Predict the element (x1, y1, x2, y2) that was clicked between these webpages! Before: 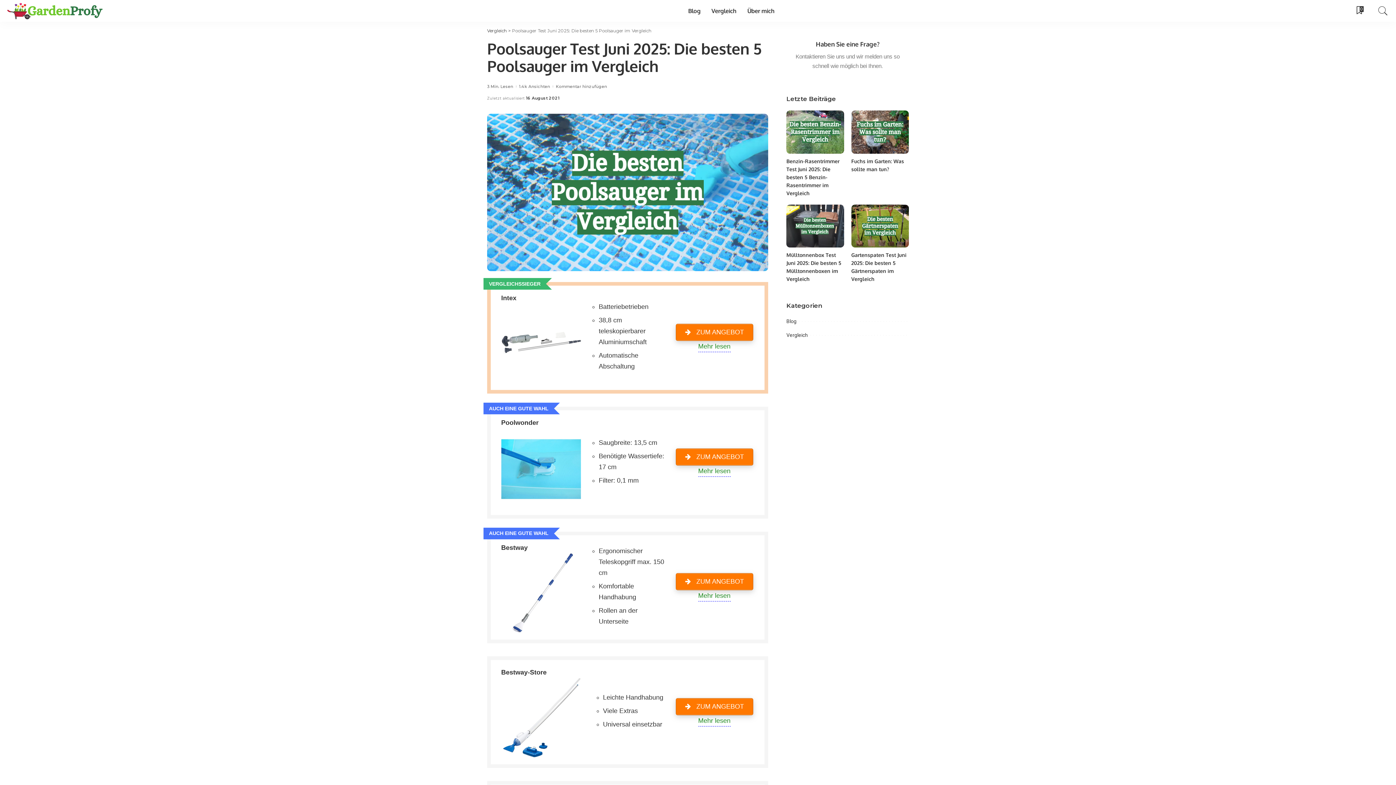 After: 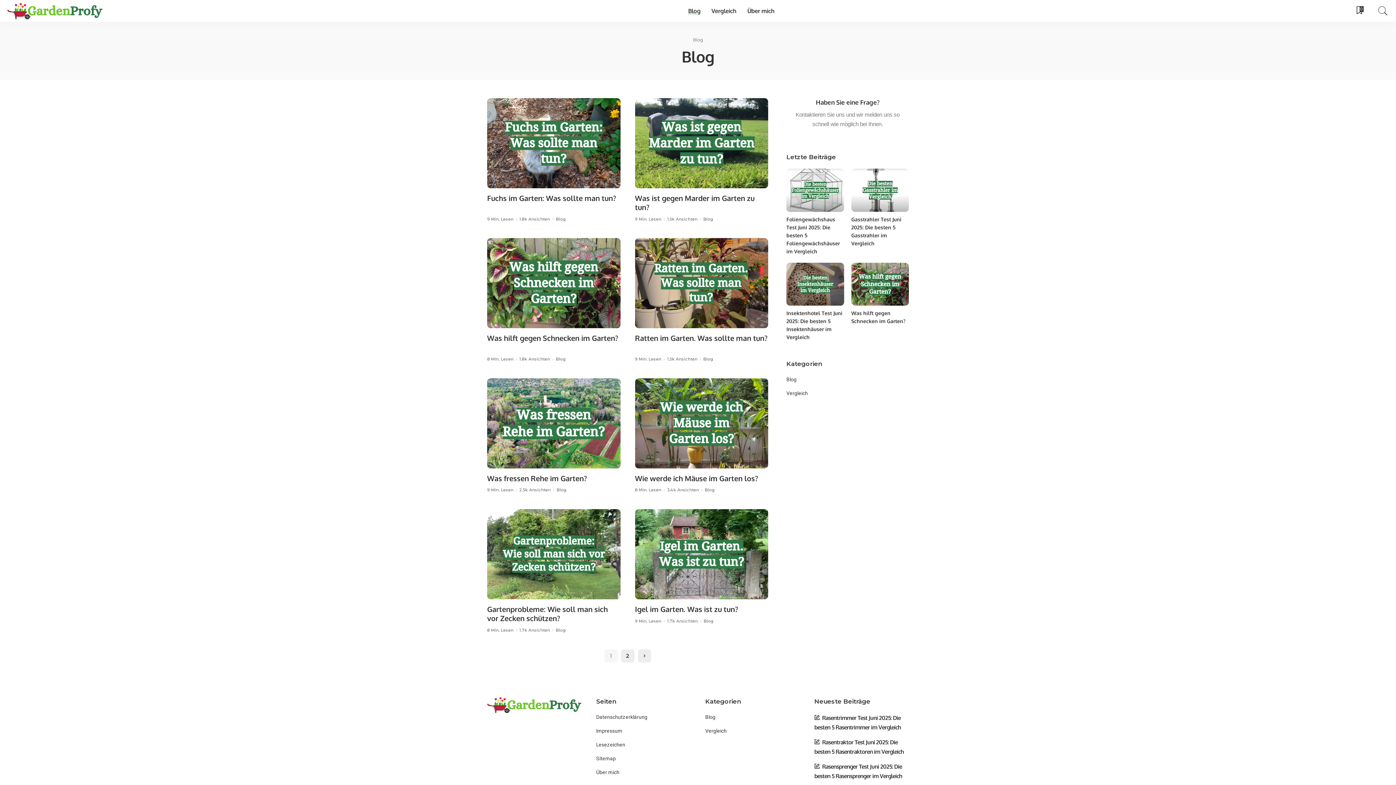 Action: label: Blog bbox: (682, 0, 706, 21)